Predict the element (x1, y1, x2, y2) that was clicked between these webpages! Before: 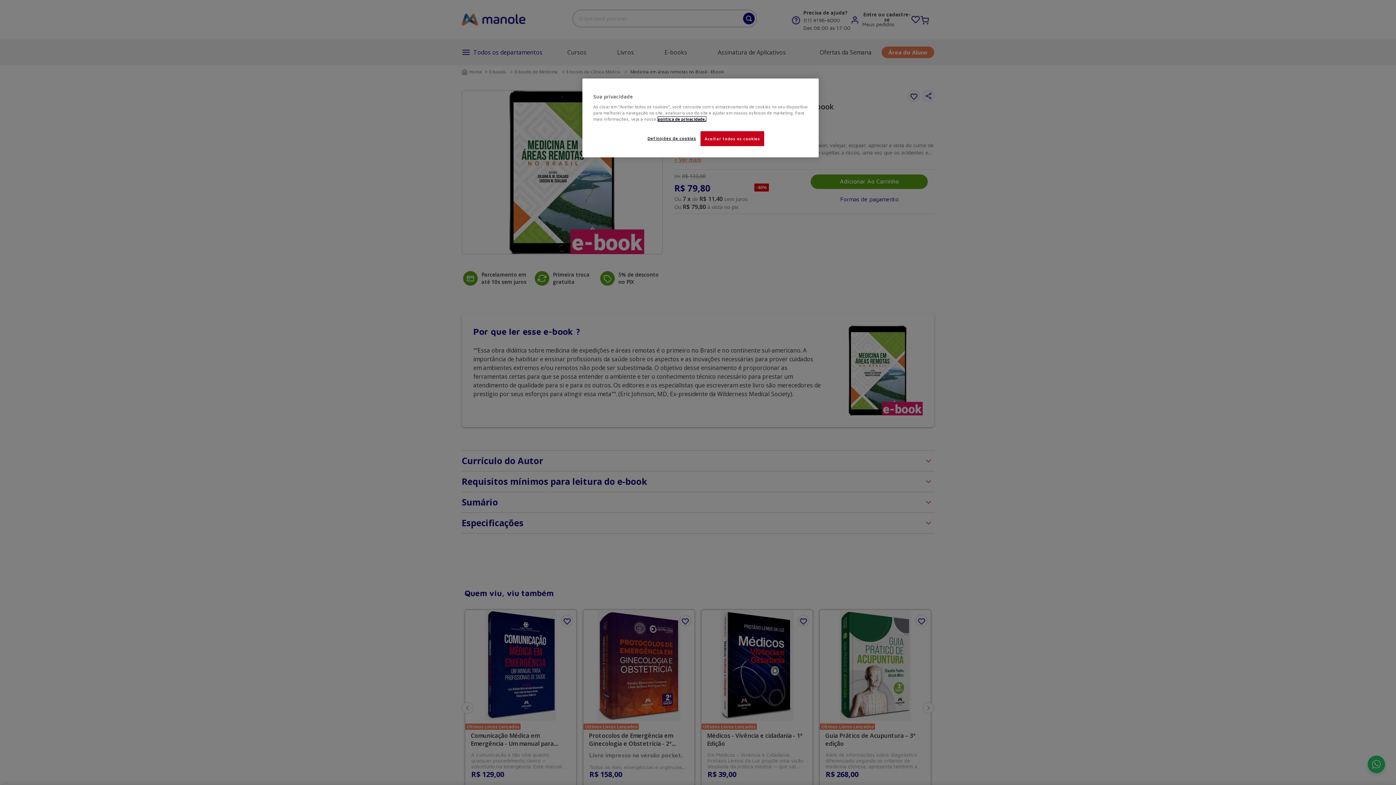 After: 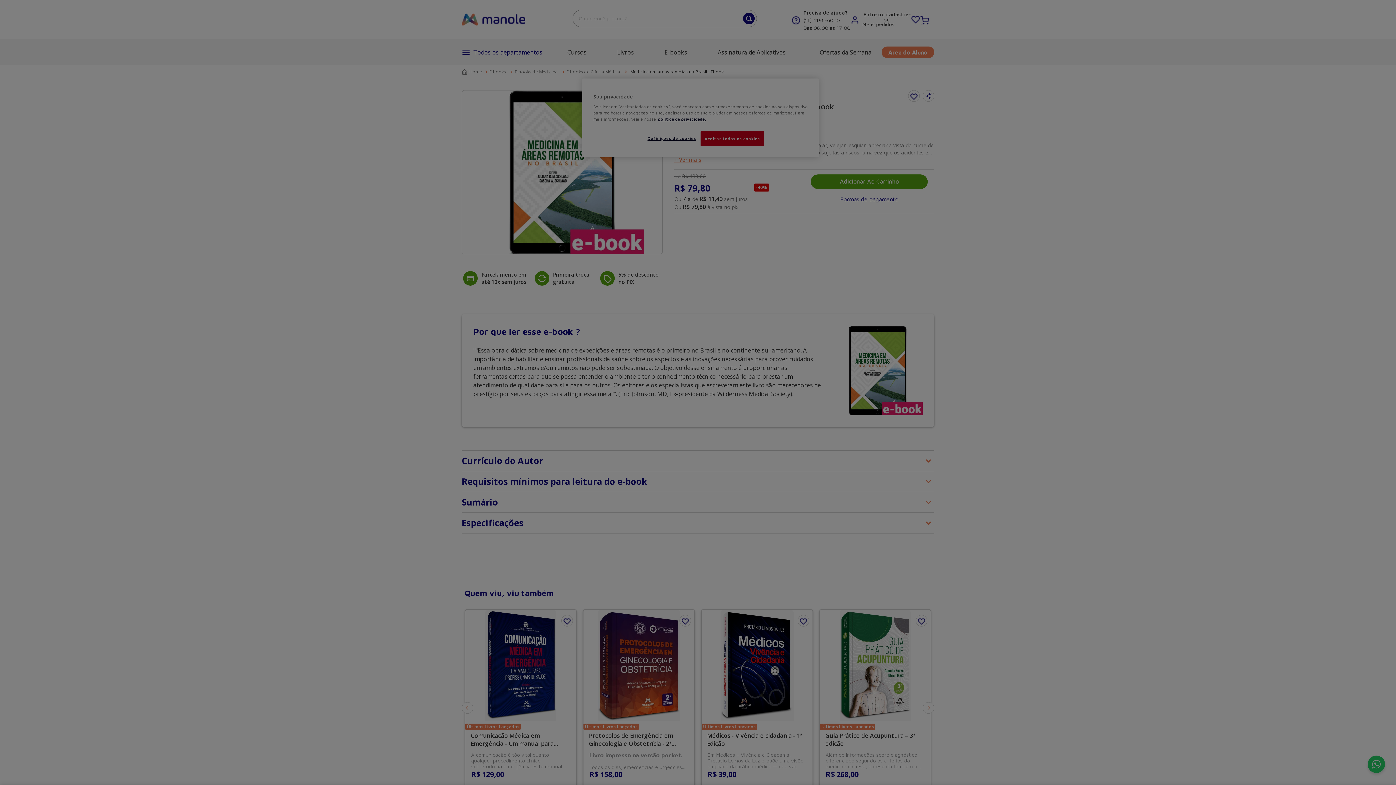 Action: bbox: (647, 131, 696, 145) label: Definições de cookies